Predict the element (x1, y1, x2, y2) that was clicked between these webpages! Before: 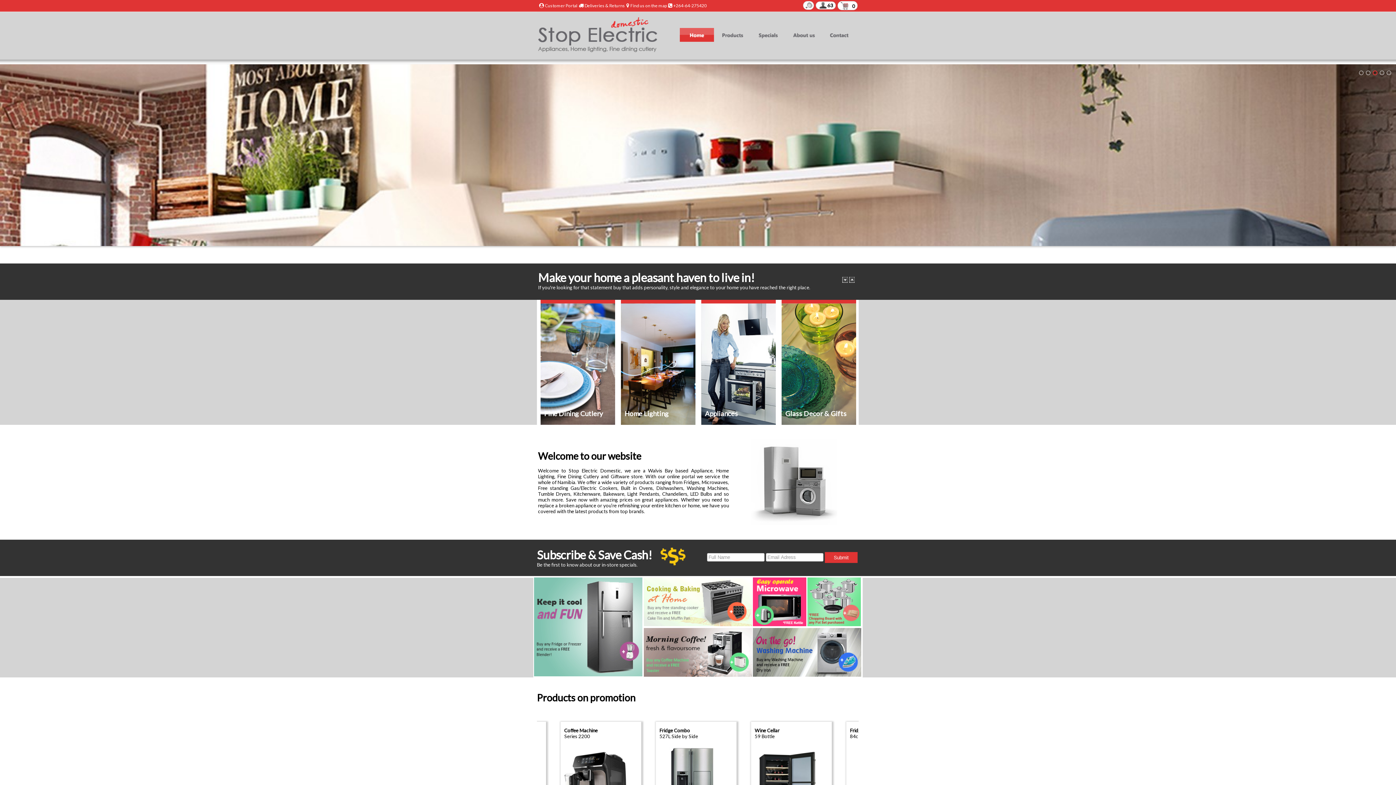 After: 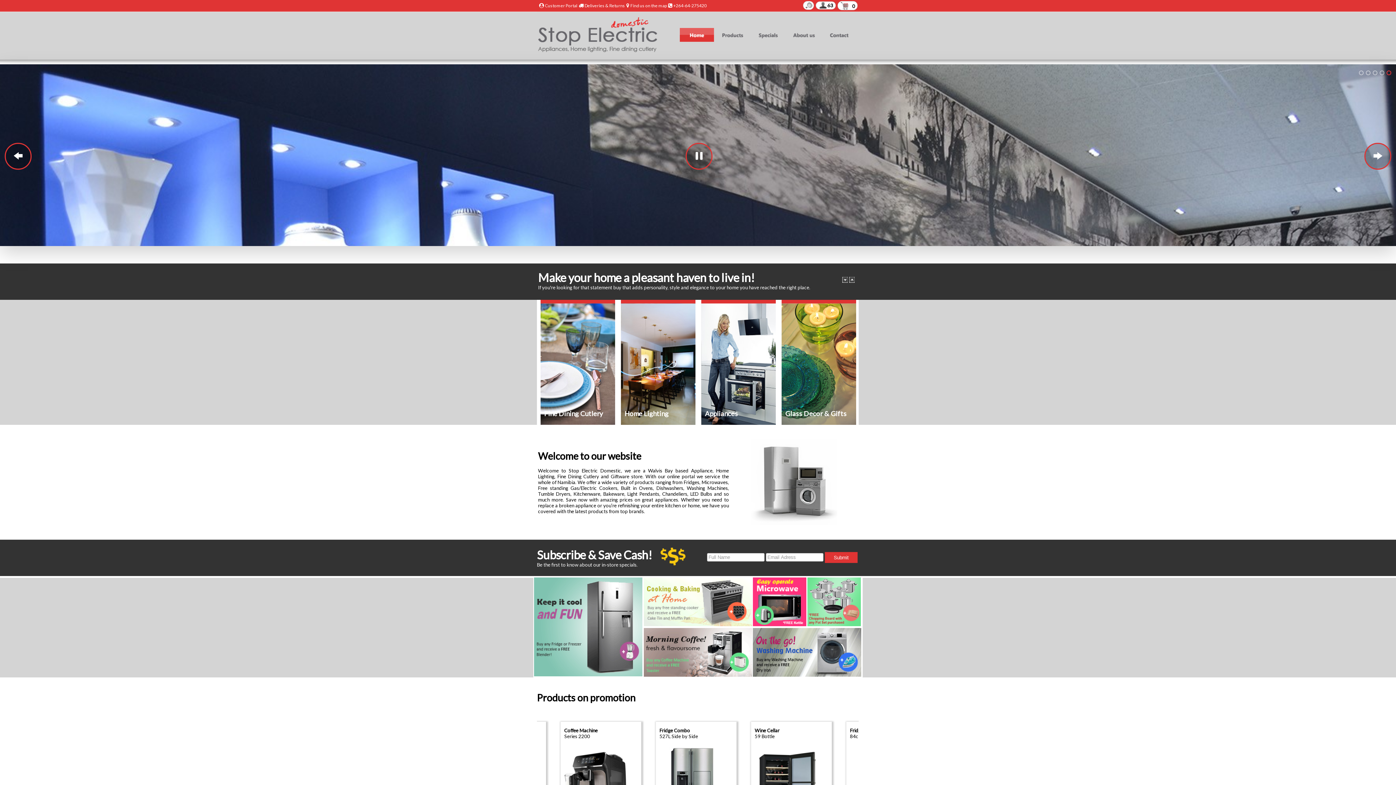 Action: label: Kitchen appliances bbox: (1373, 70, 1377, 75)